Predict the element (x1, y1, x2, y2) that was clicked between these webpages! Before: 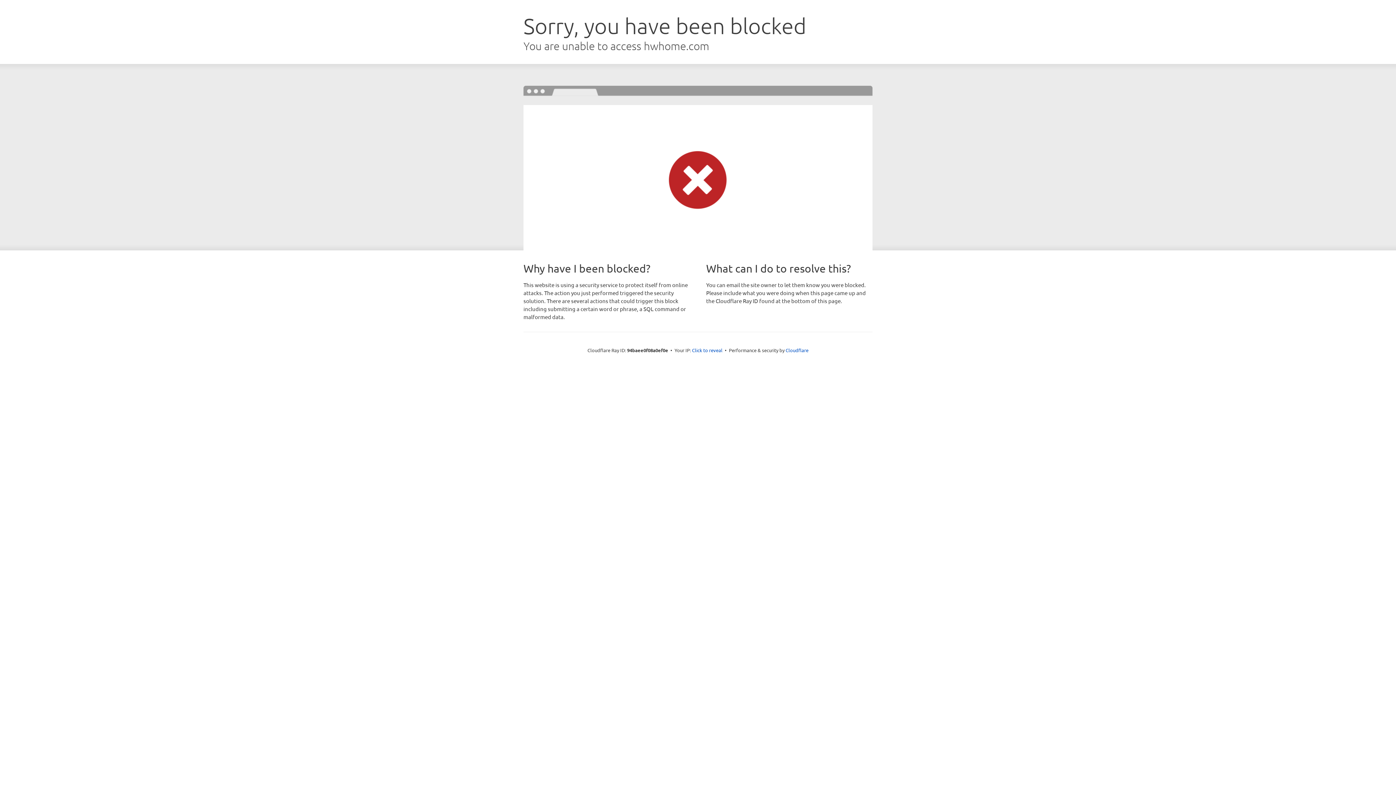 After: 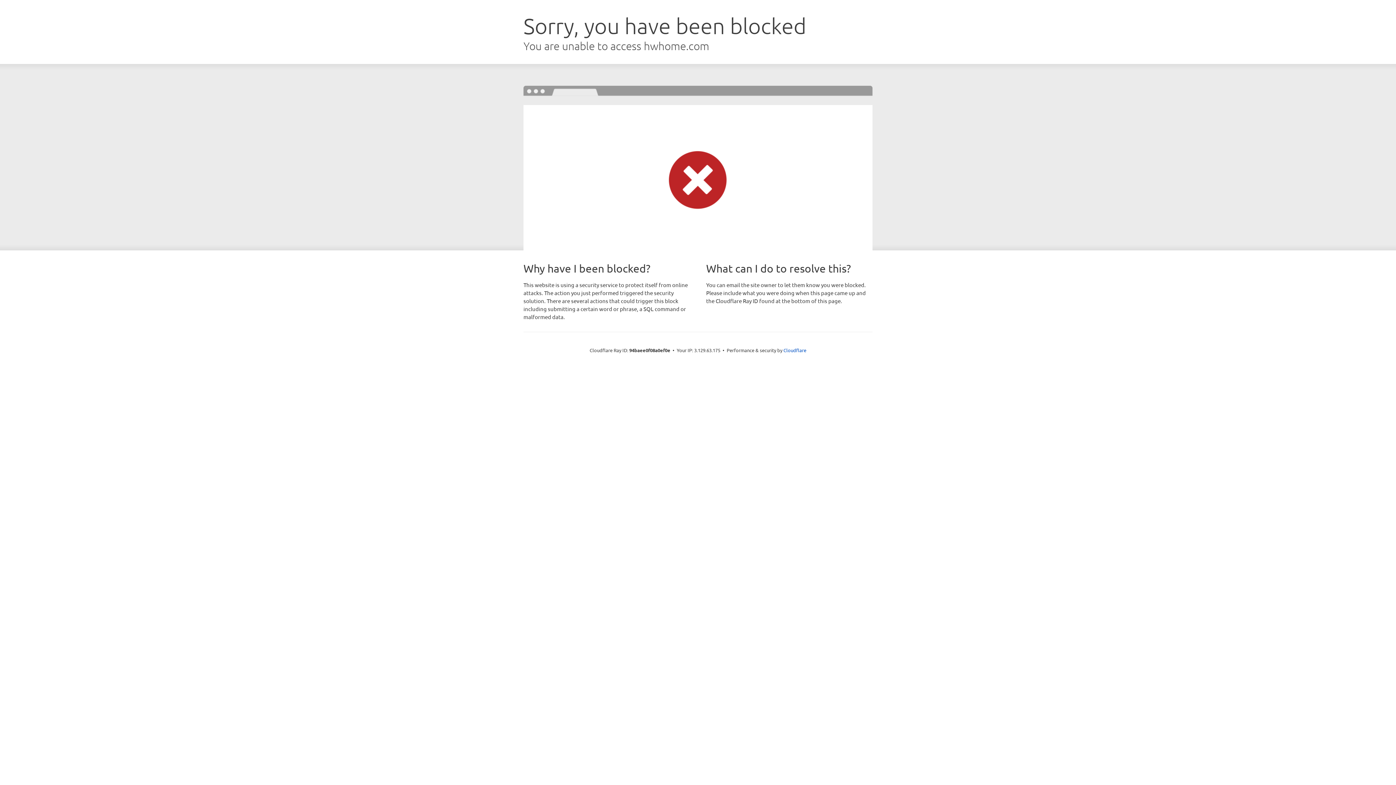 Action: bbox: (692, 346, 722, 353) label: Click to reveal